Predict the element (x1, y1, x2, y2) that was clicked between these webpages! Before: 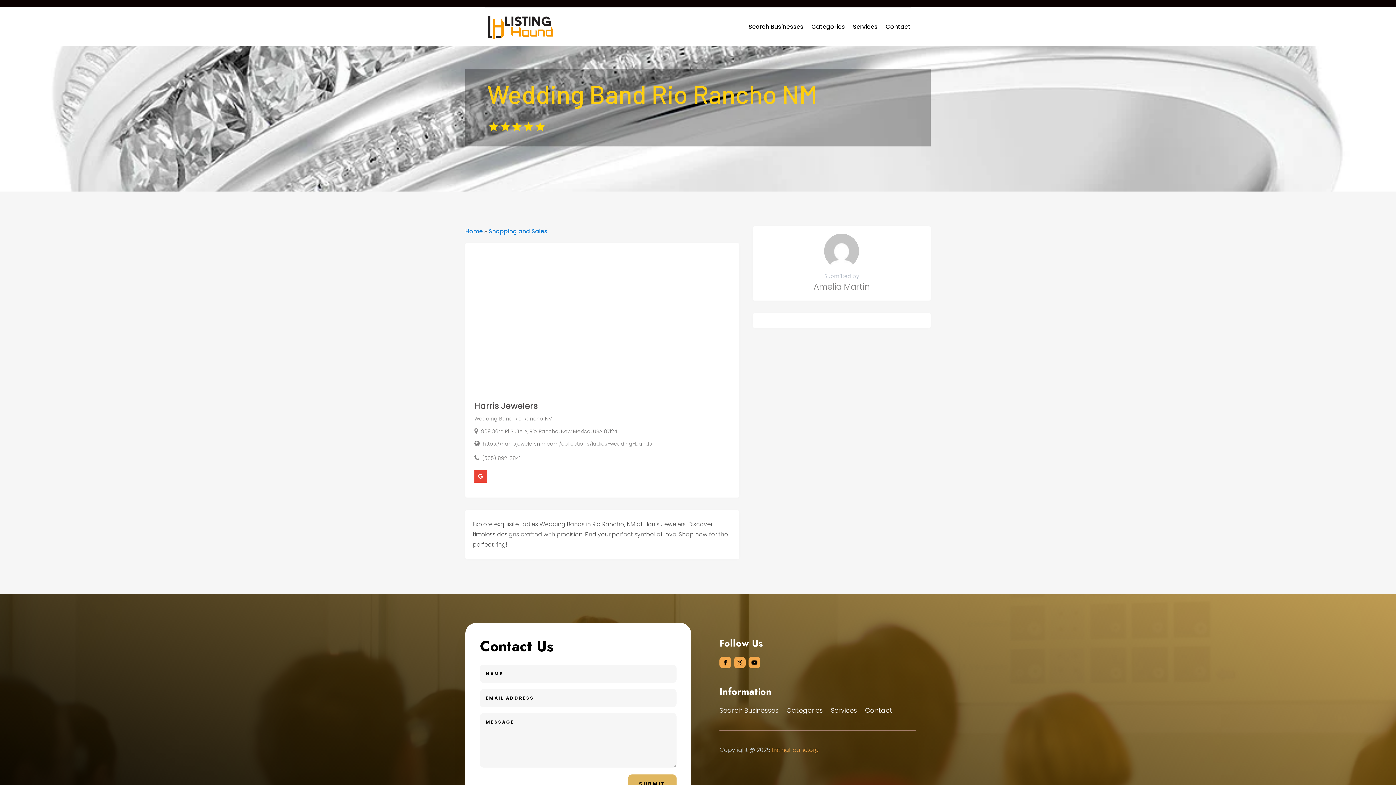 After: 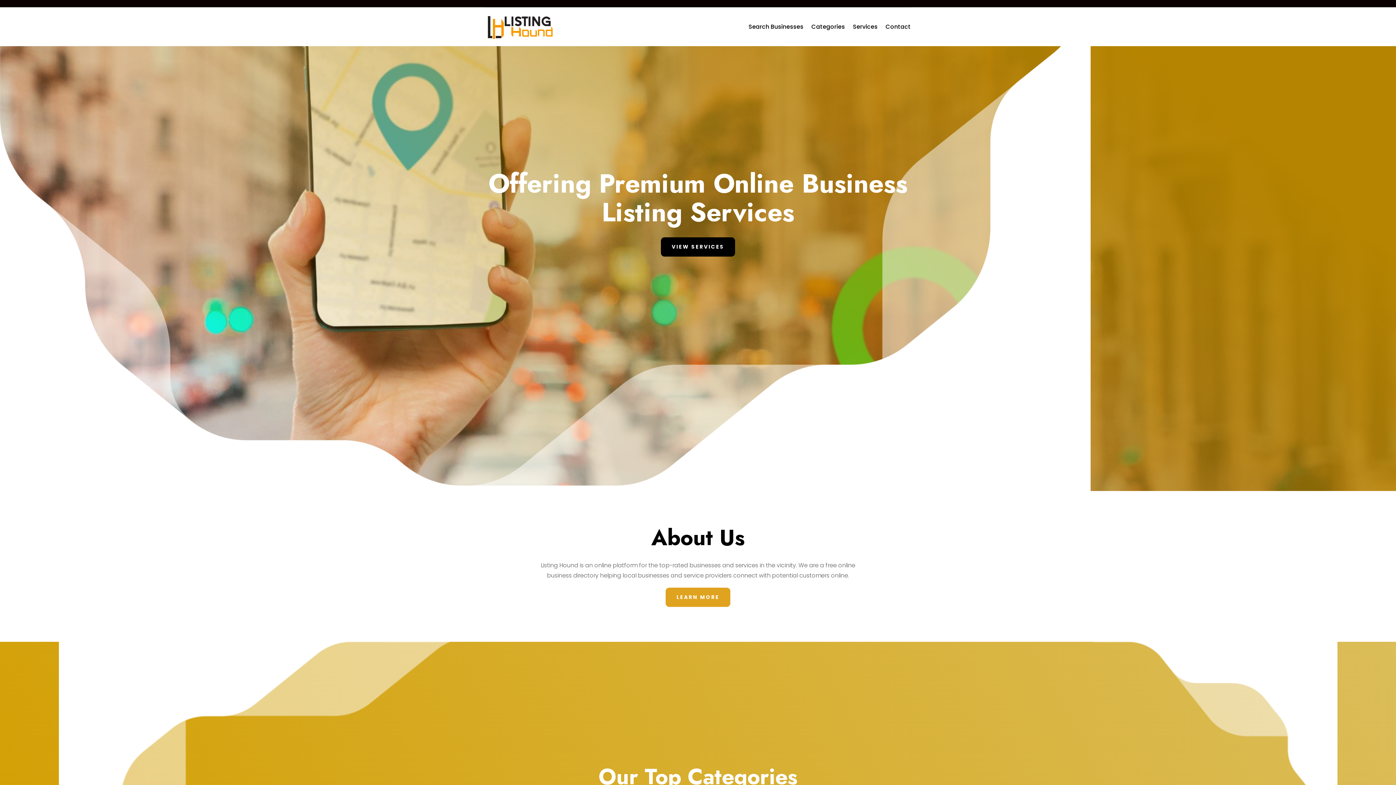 Action: label: Home bbox: (465, 227, 482, 235)